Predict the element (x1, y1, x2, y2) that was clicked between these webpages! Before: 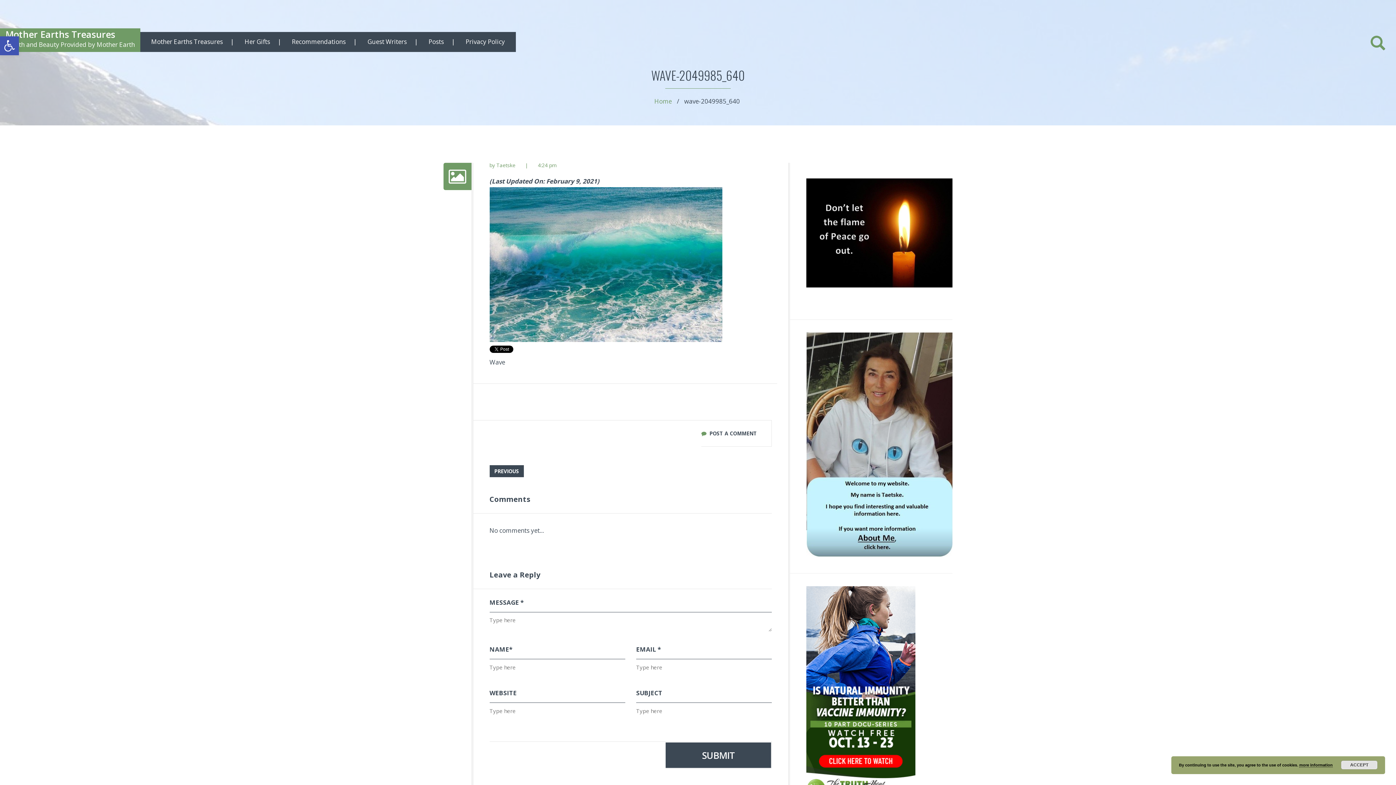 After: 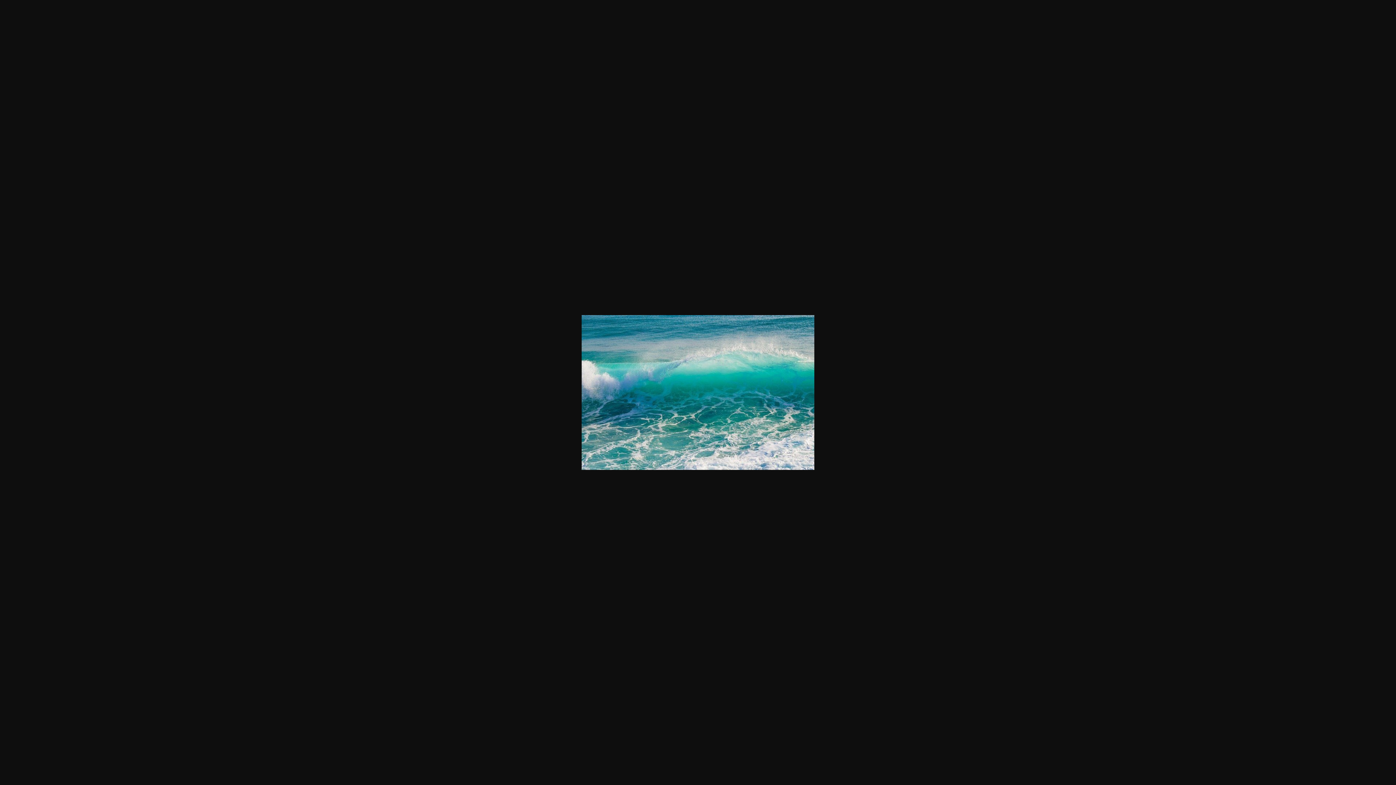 Action: bbox: (489, 259, 722, 268)